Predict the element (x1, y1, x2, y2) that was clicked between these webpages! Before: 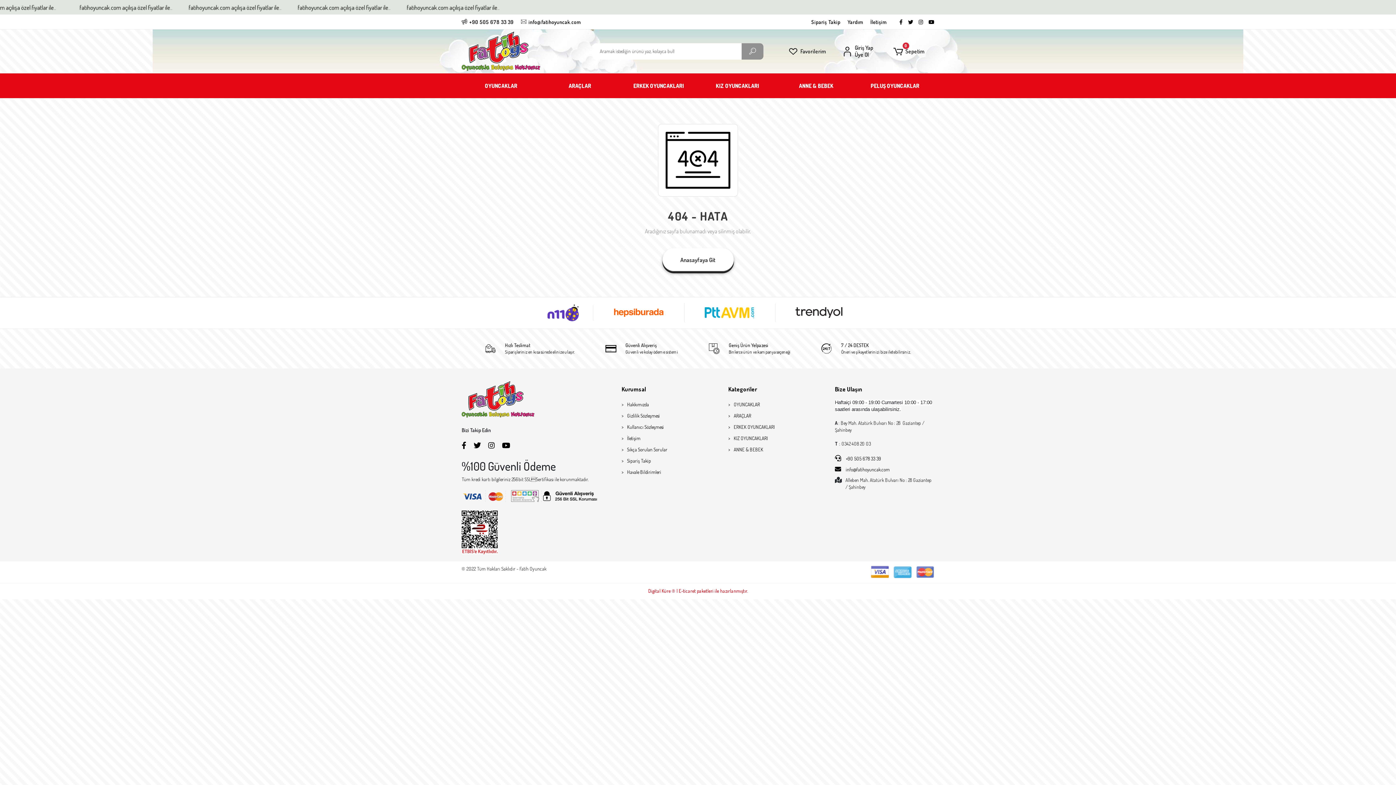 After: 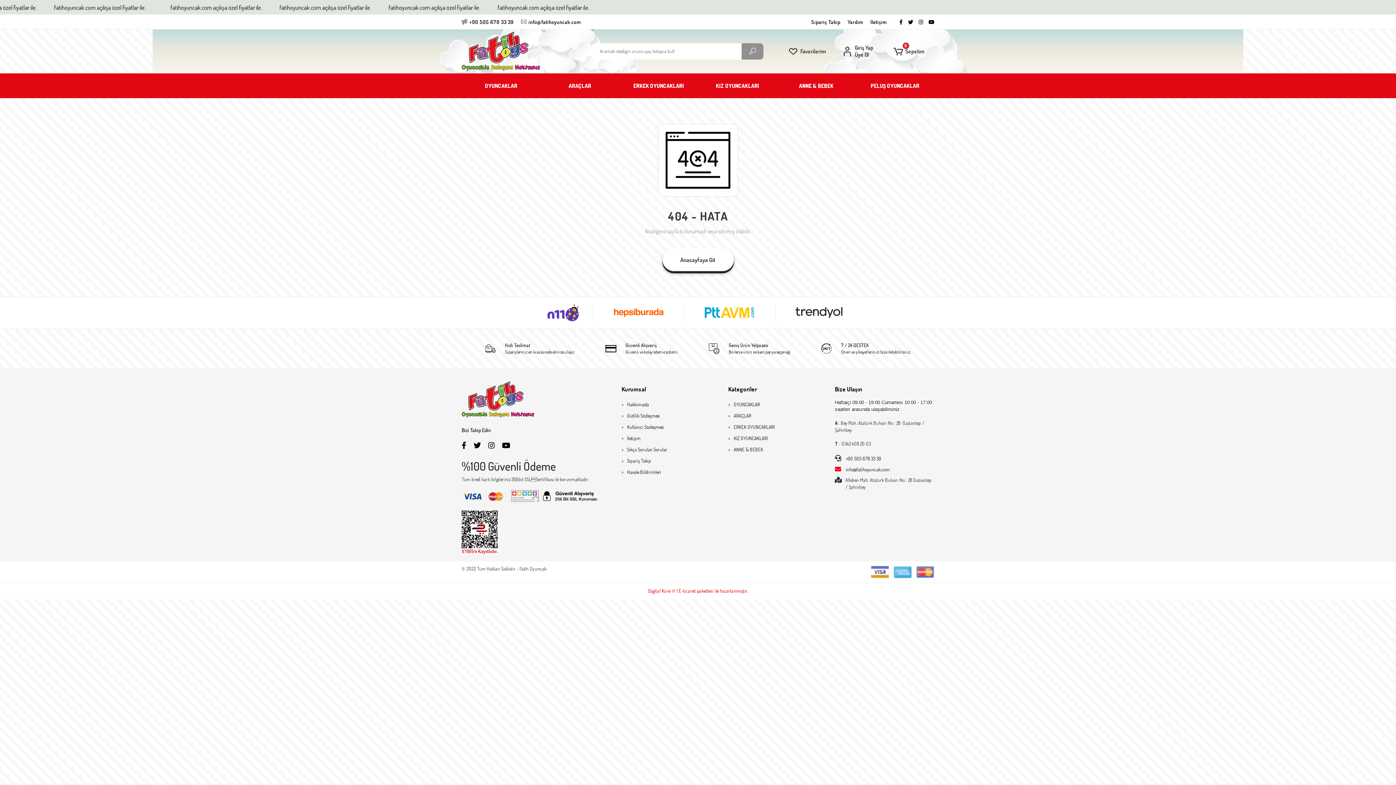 Action: bbox: (835, 466, 890, 473) label:  info@fatihoyuncak.com